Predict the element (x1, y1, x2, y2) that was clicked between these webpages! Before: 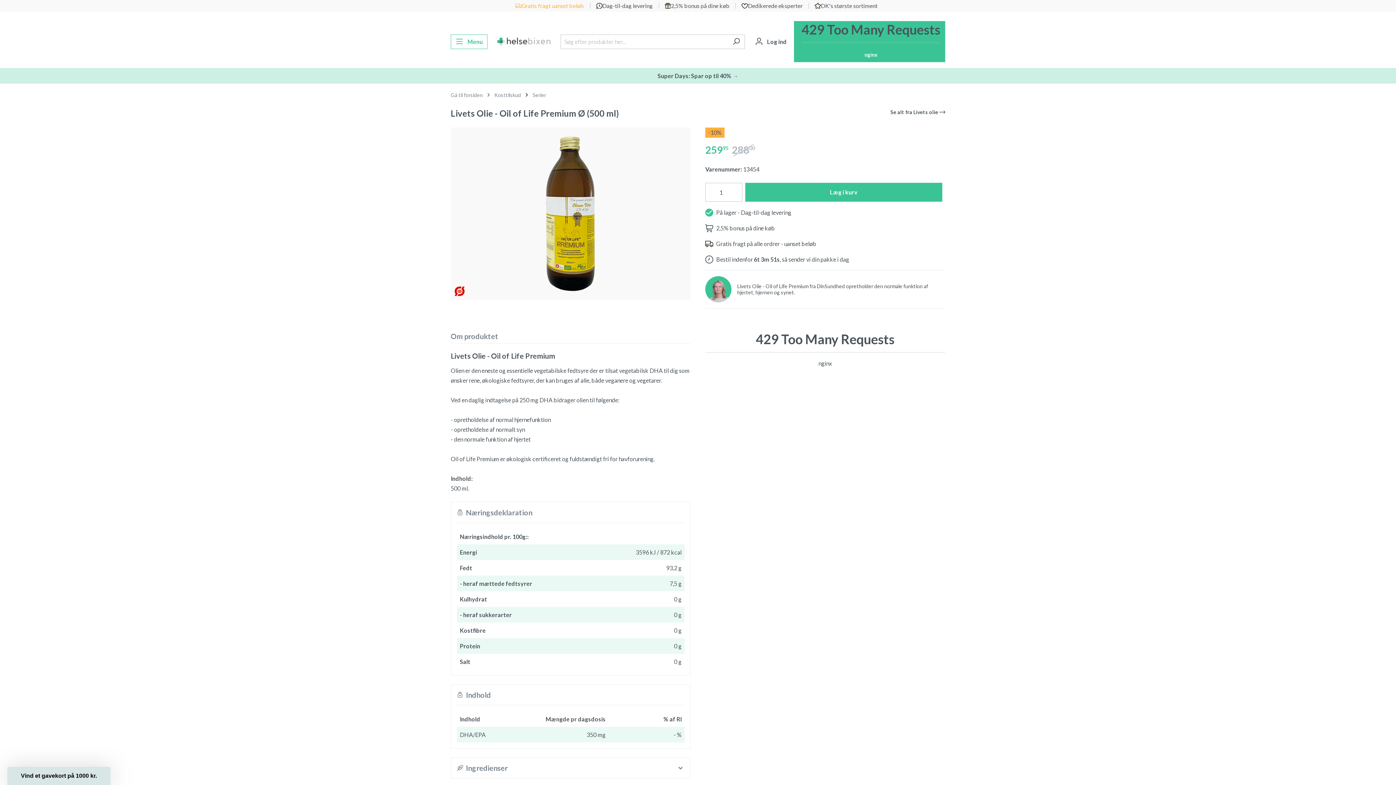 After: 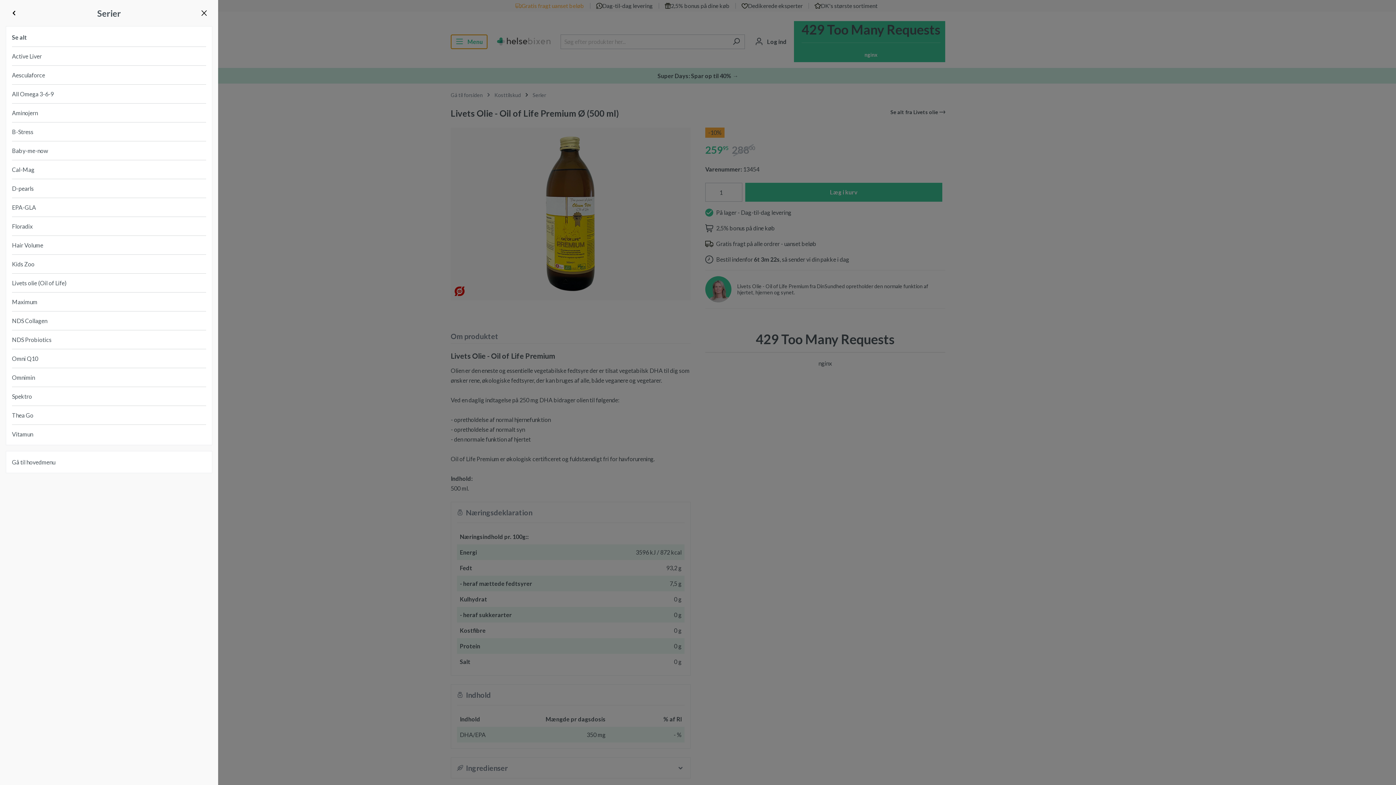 Action: label: Menu bbox: (450, 34, 487, 48)